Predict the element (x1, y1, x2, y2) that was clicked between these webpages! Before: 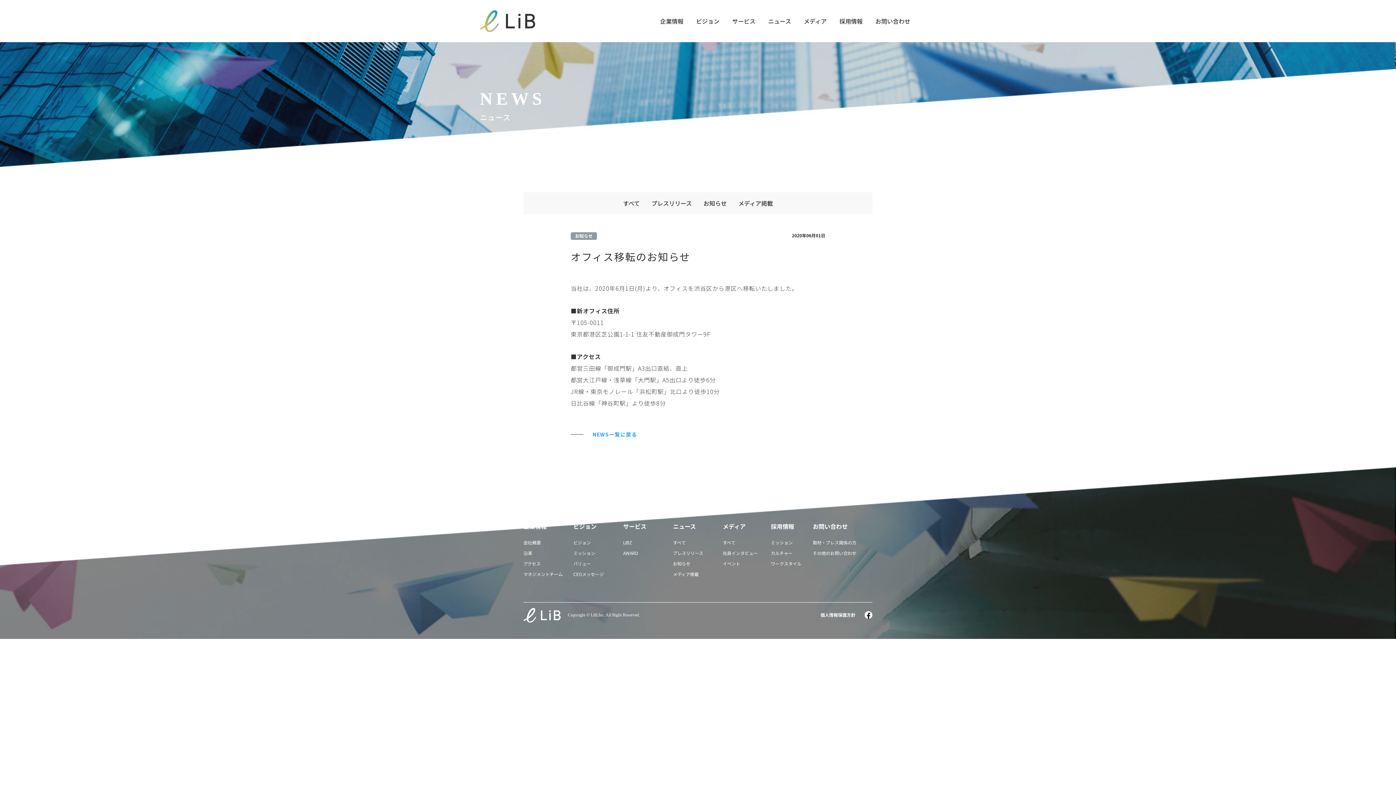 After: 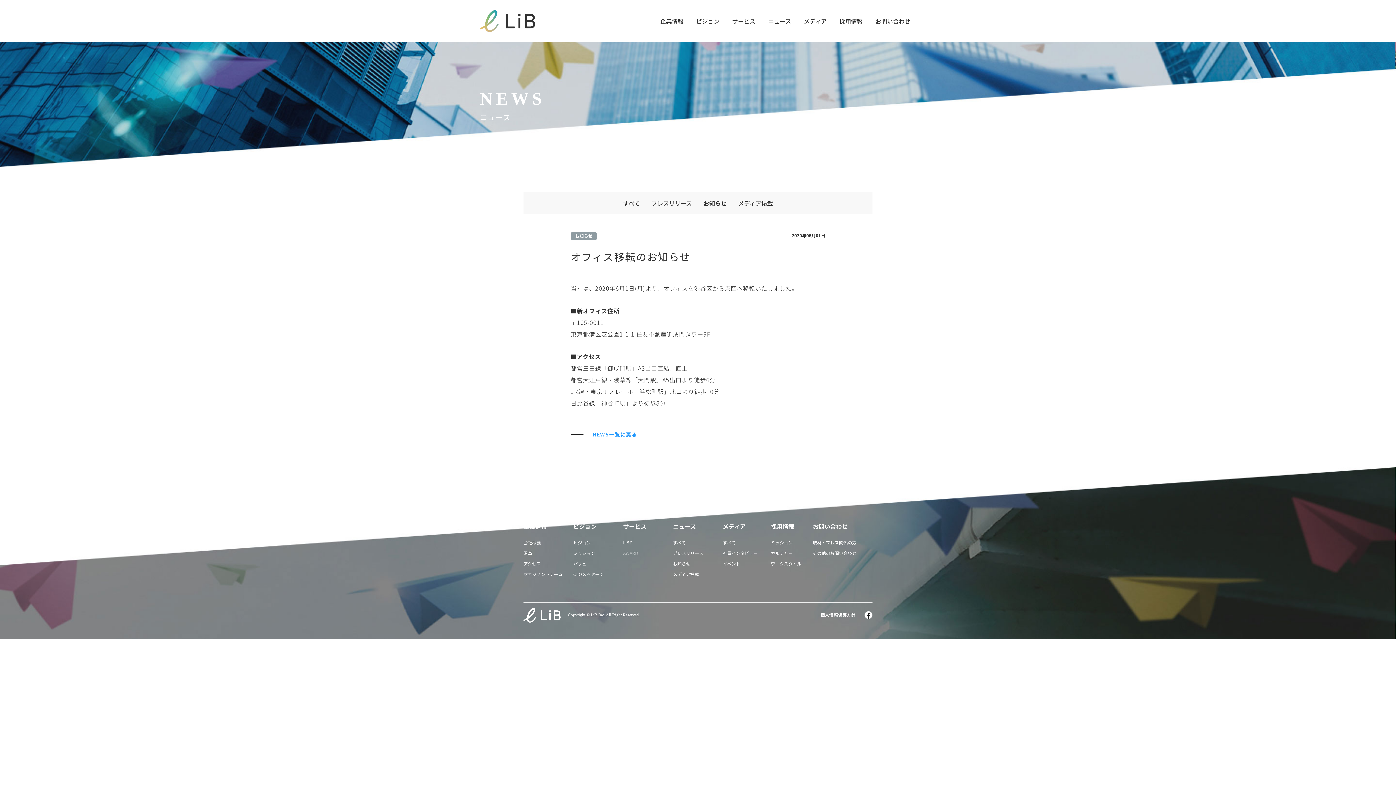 Action: bbox: (623, 550, 638, 556) label: AWARD